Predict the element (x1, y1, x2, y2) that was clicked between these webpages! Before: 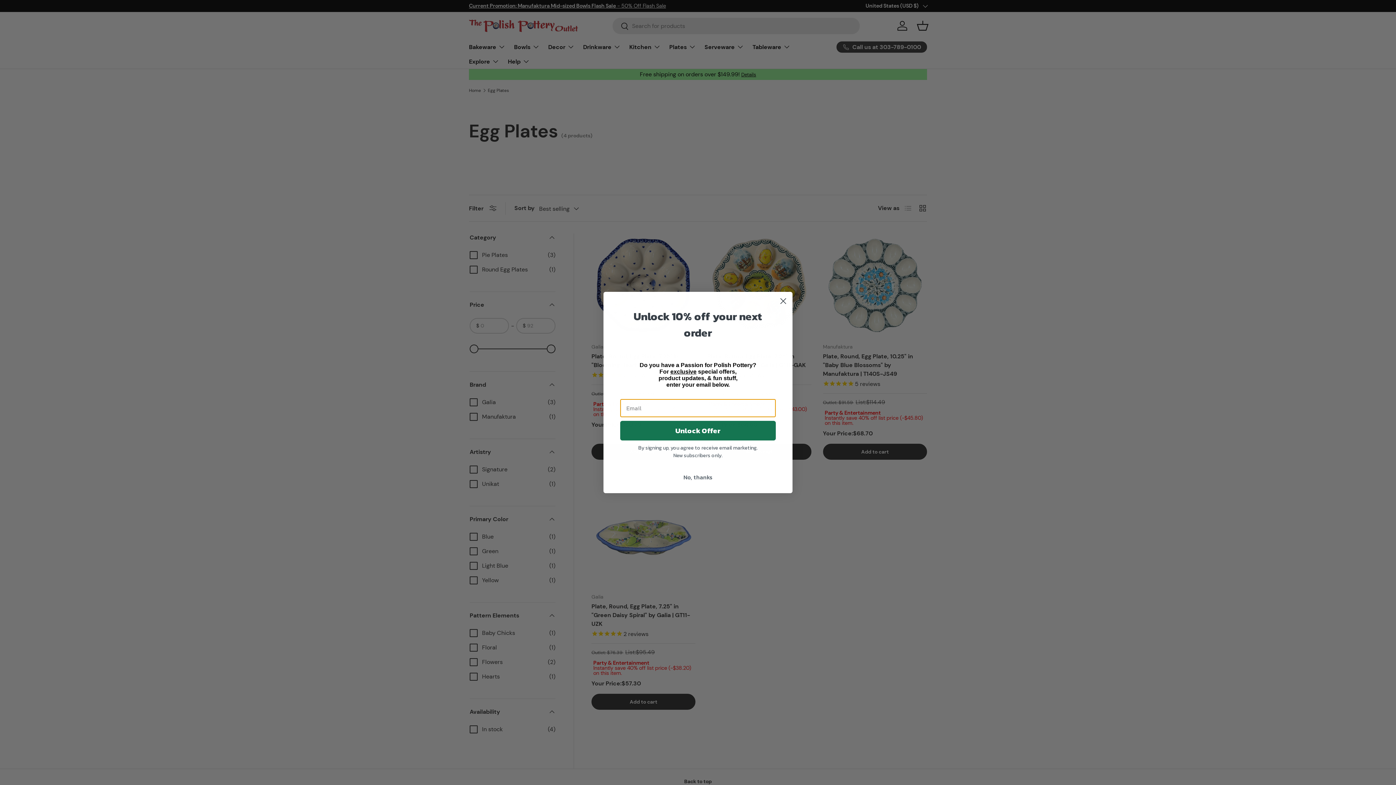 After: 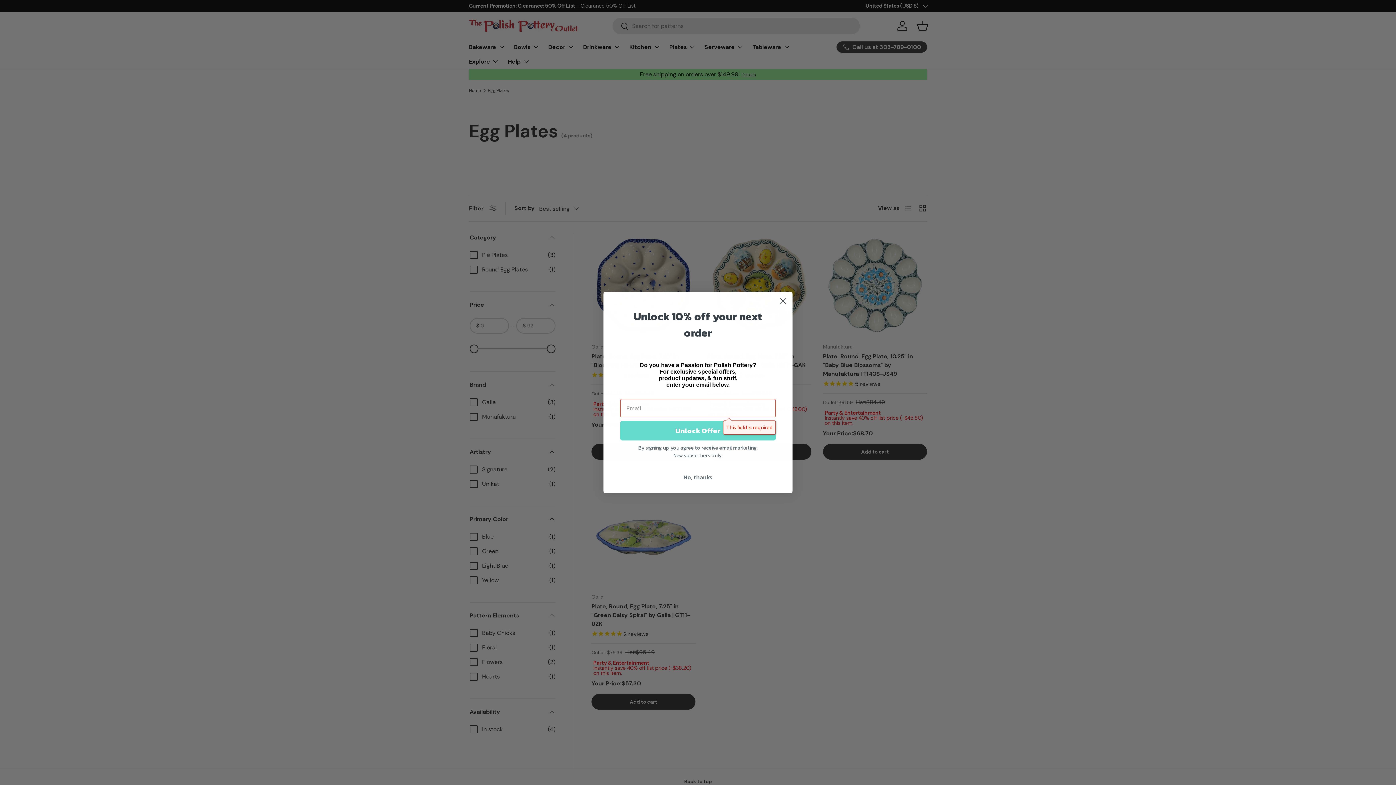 Action: bbox: (620, 421, 776, 440) label: Unlock Offer